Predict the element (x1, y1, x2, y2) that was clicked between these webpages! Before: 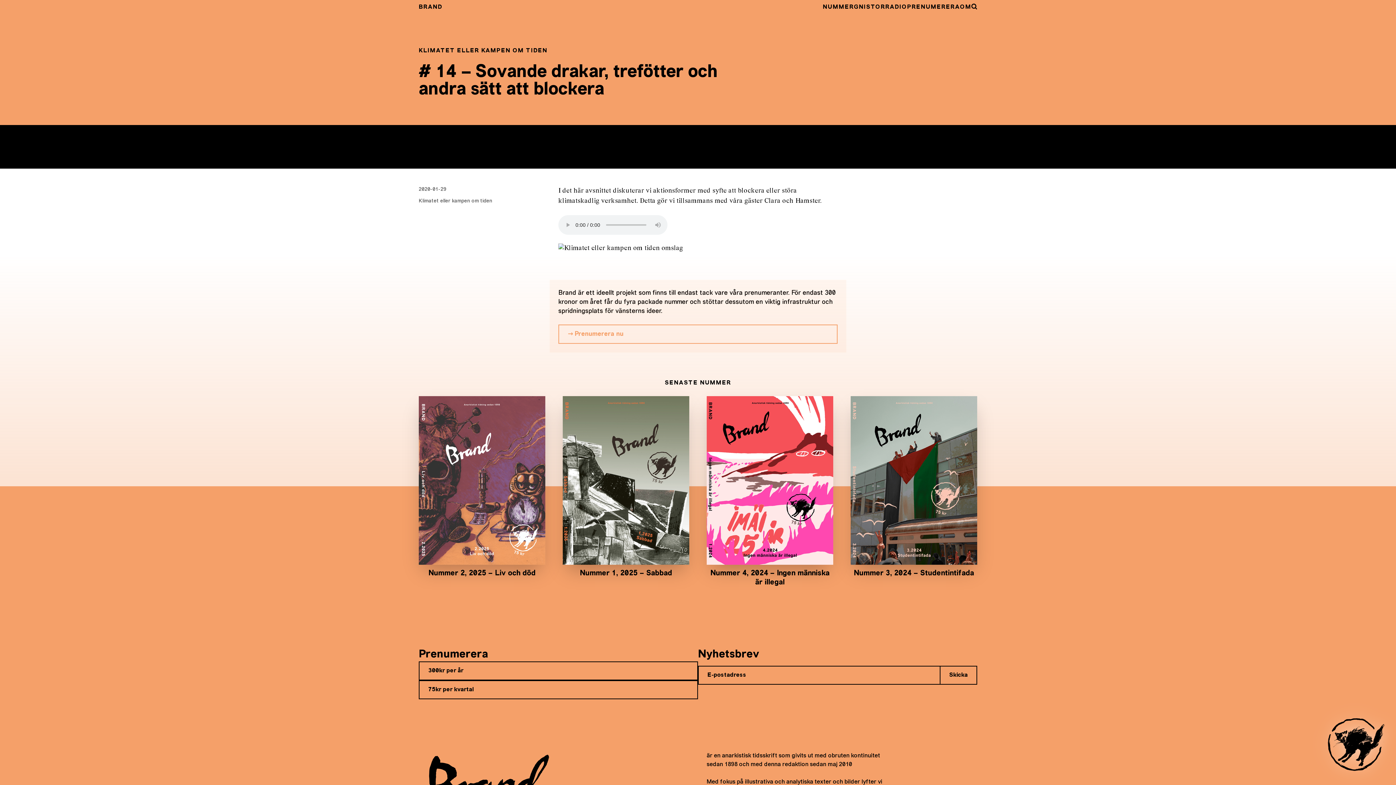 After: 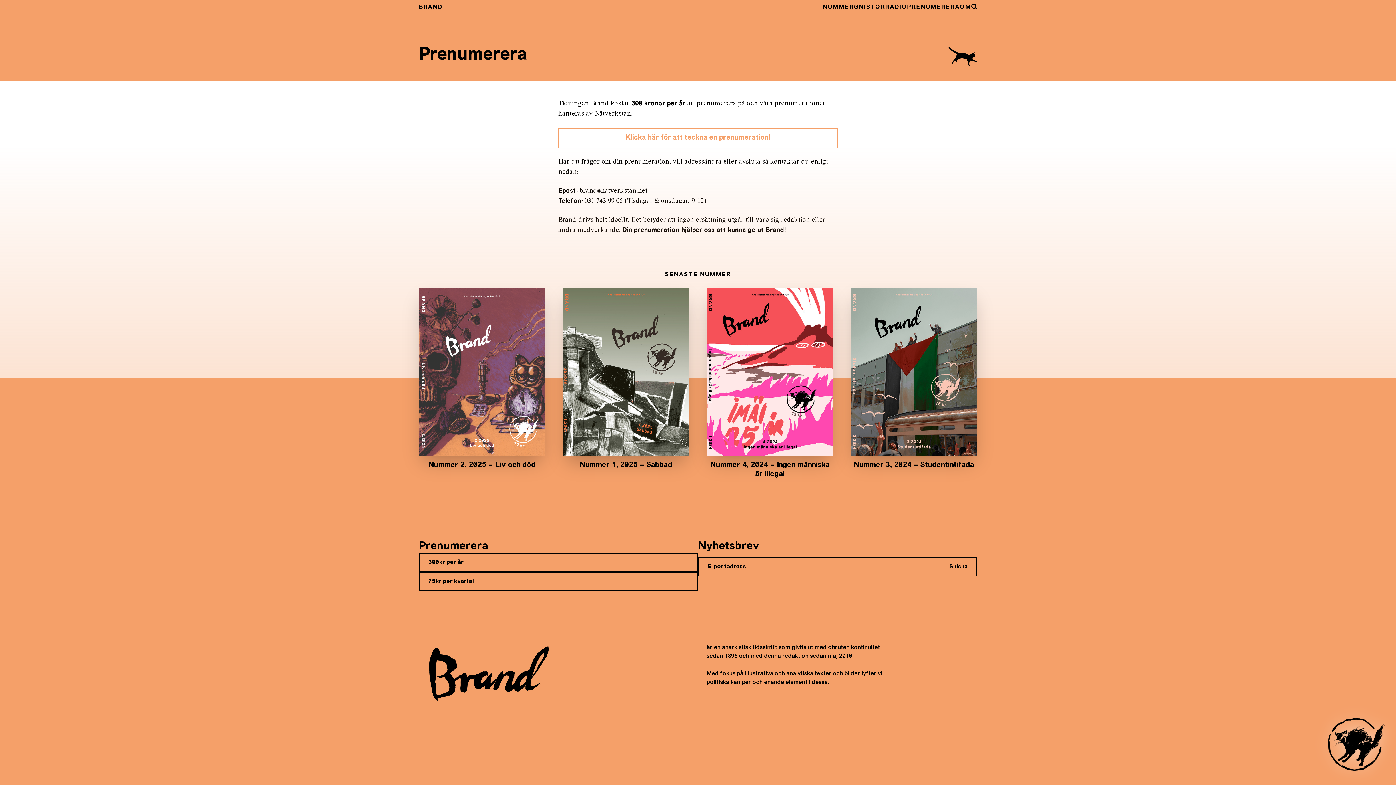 Action: label: 75kr per kvartal bbox: (418, 680, 698, 699)